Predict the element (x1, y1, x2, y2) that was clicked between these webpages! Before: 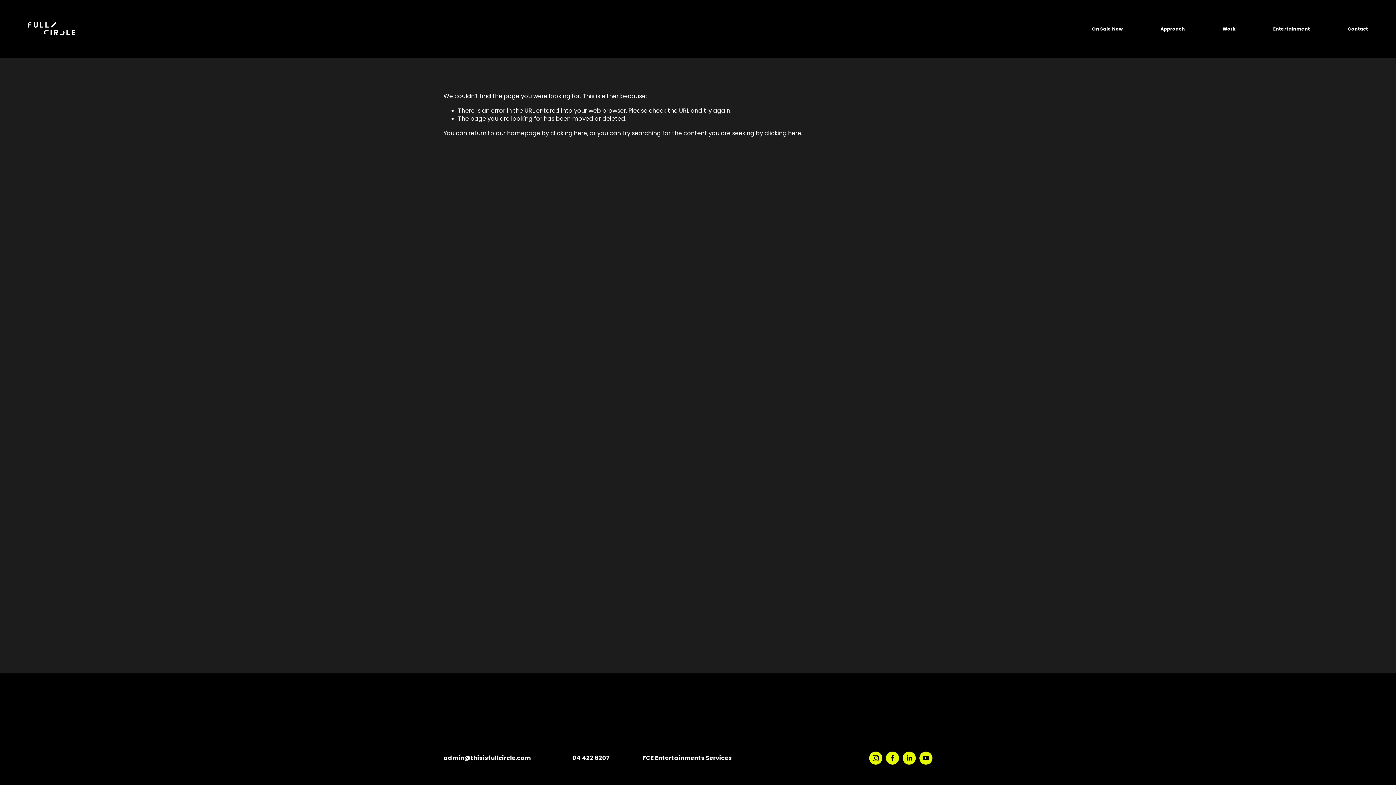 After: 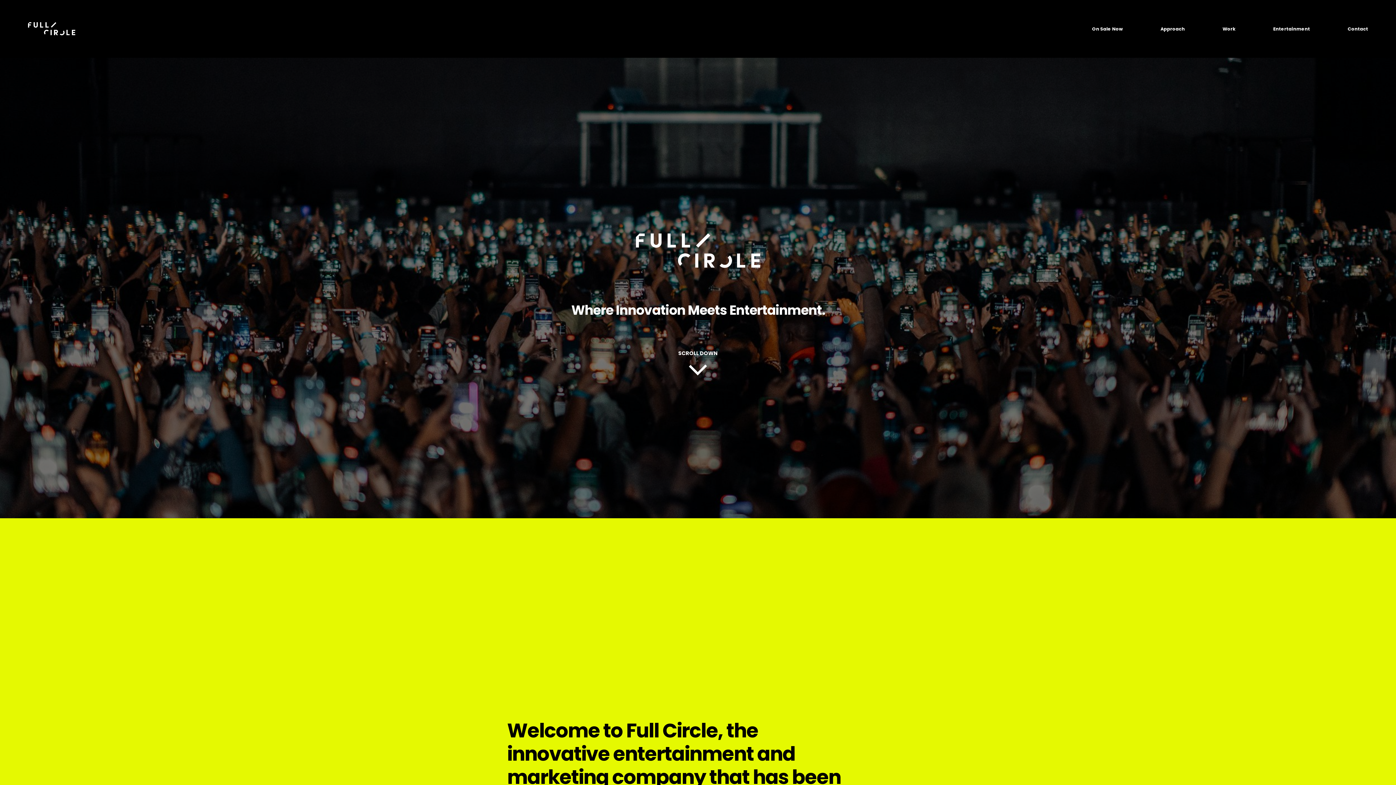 Action: bbox: (27, 22, 75, 35)